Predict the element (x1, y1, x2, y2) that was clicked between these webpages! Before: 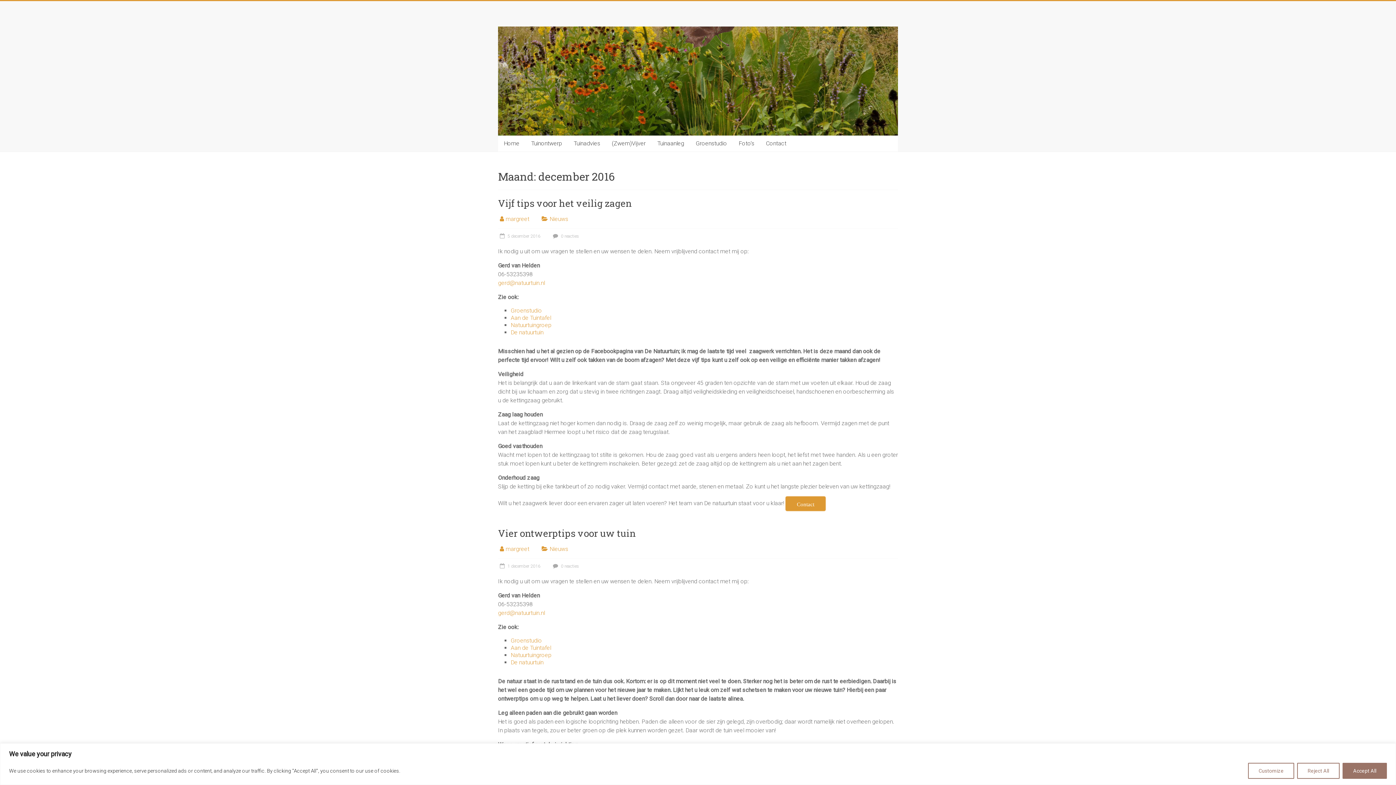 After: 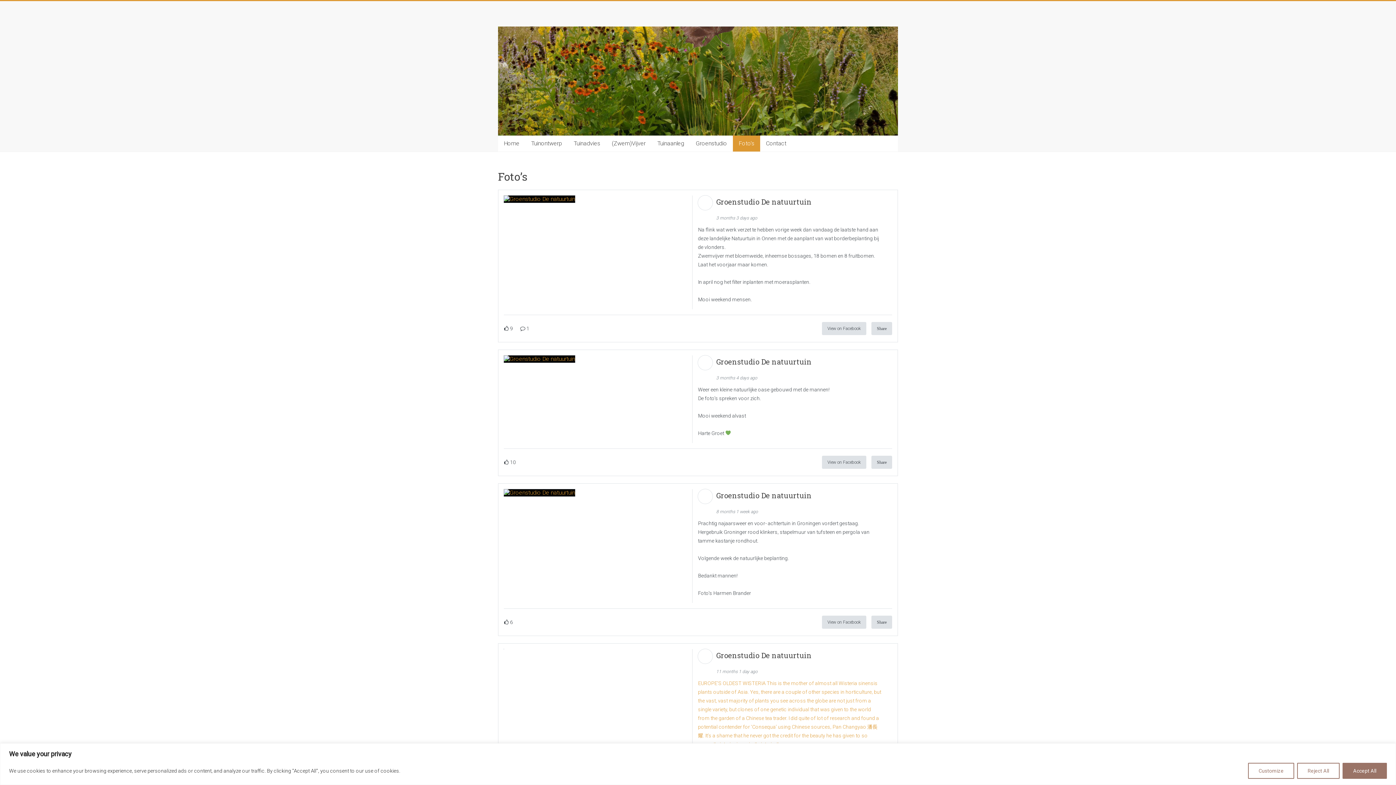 Action: label: Foto’s bbox: (733, 135, 760, 151)